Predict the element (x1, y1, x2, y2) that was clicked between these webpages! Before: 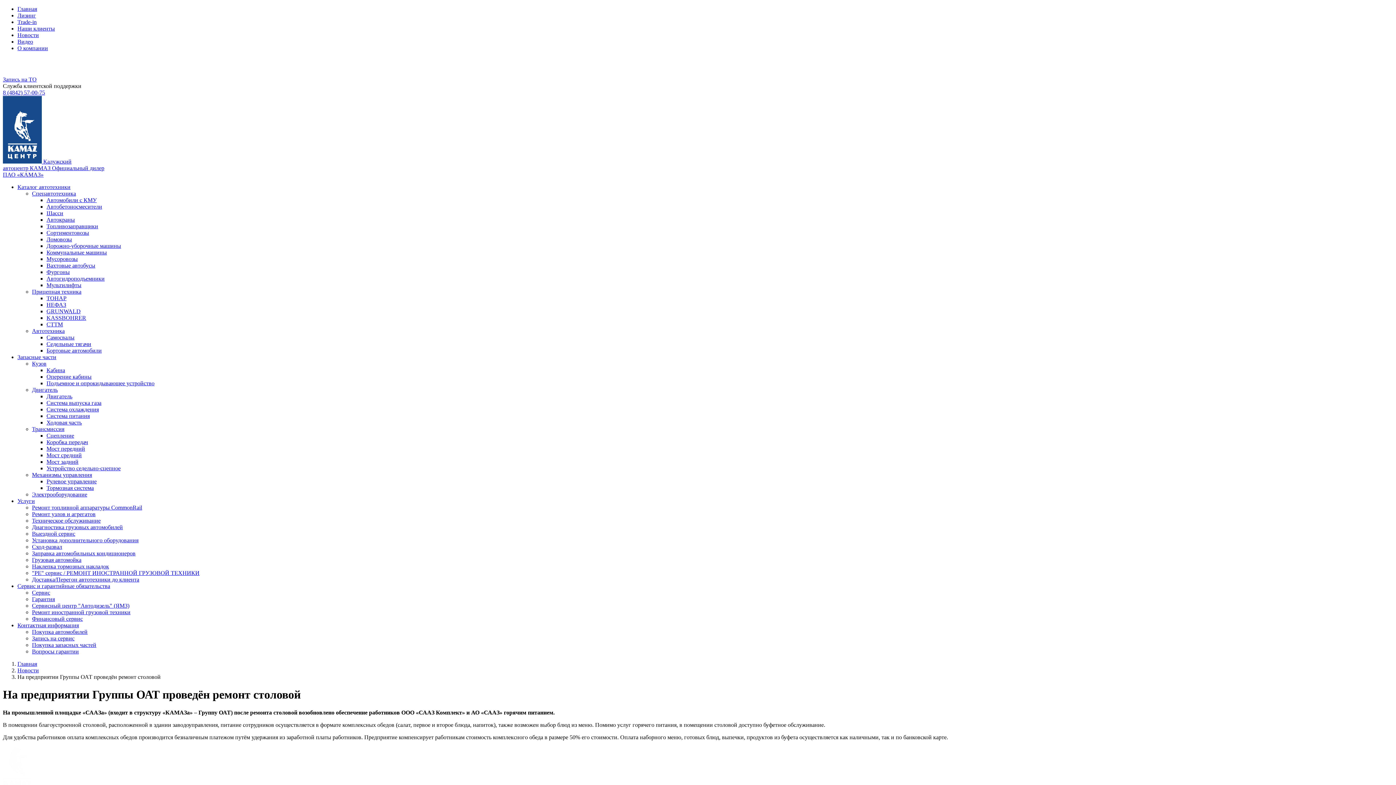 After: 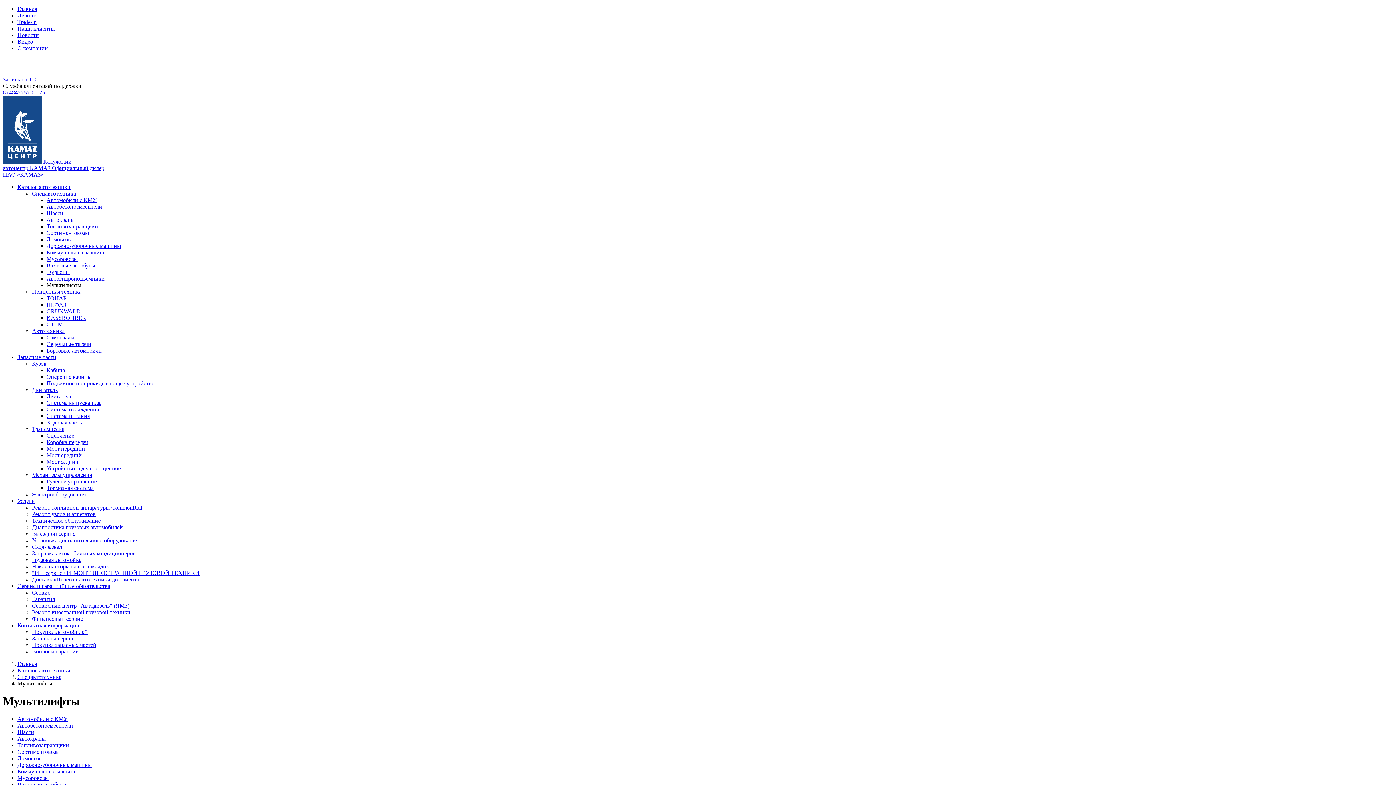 Action: label: Мультилифты bbox: (46, 282, 81, 288)